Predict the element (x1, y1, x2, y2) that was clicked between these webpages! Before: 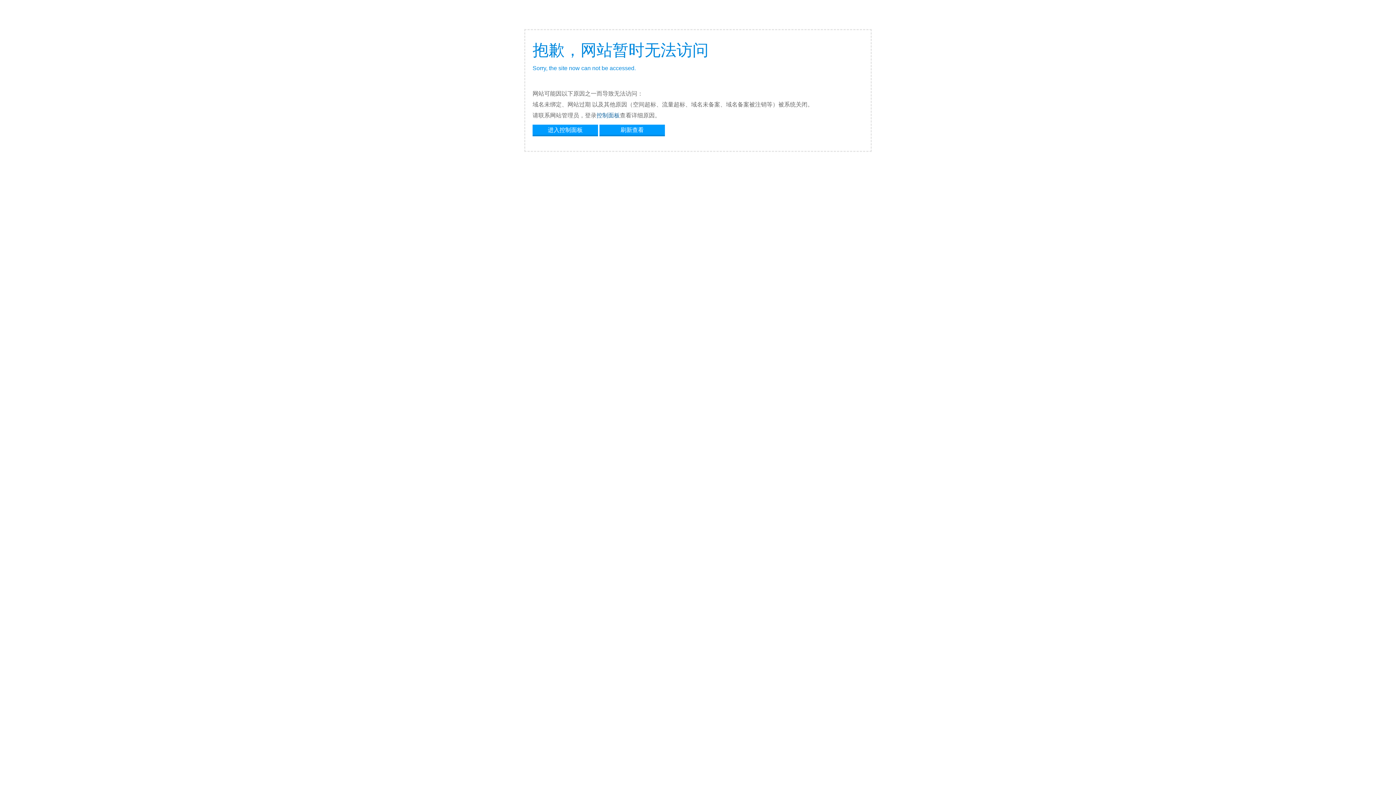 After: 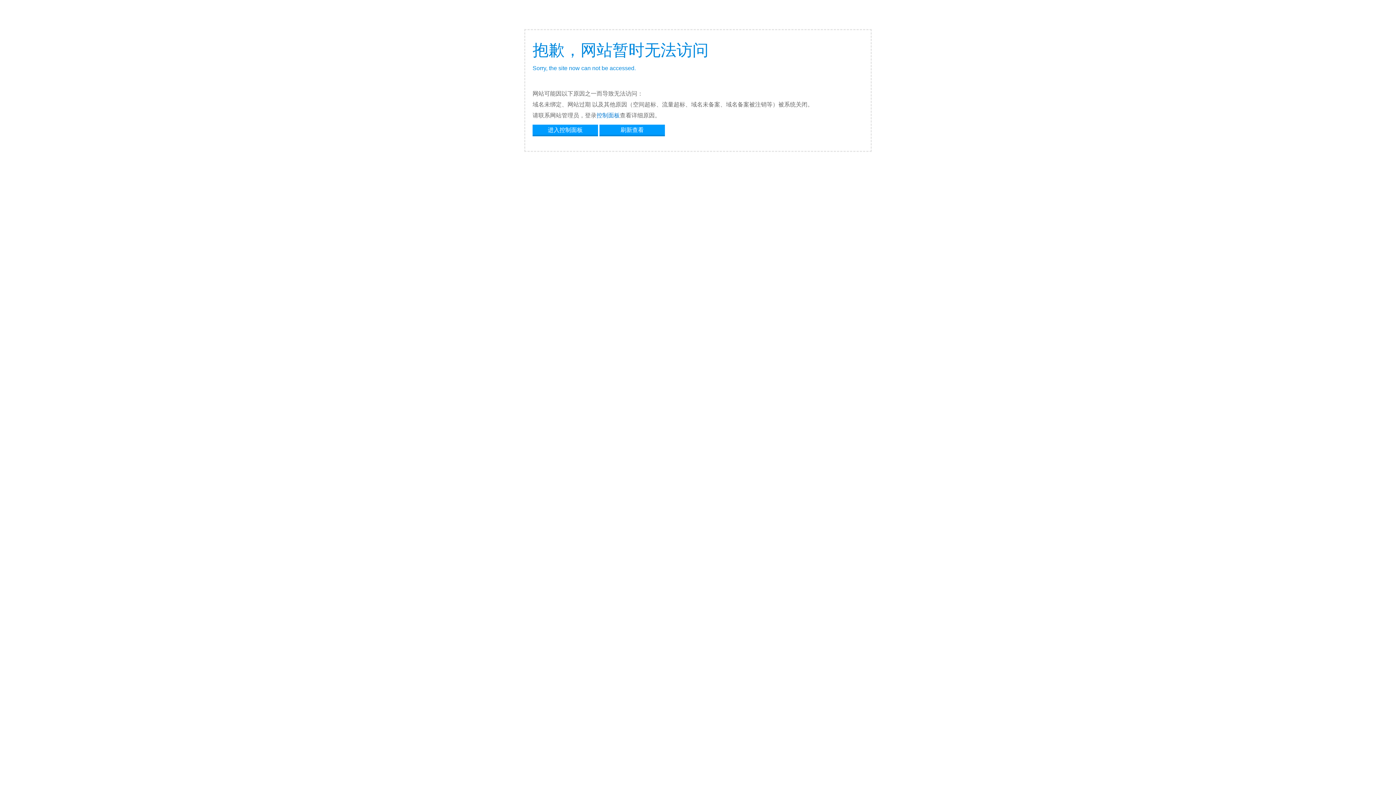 Action: bbox: (596, 112, 620, 118) label: 控制面板